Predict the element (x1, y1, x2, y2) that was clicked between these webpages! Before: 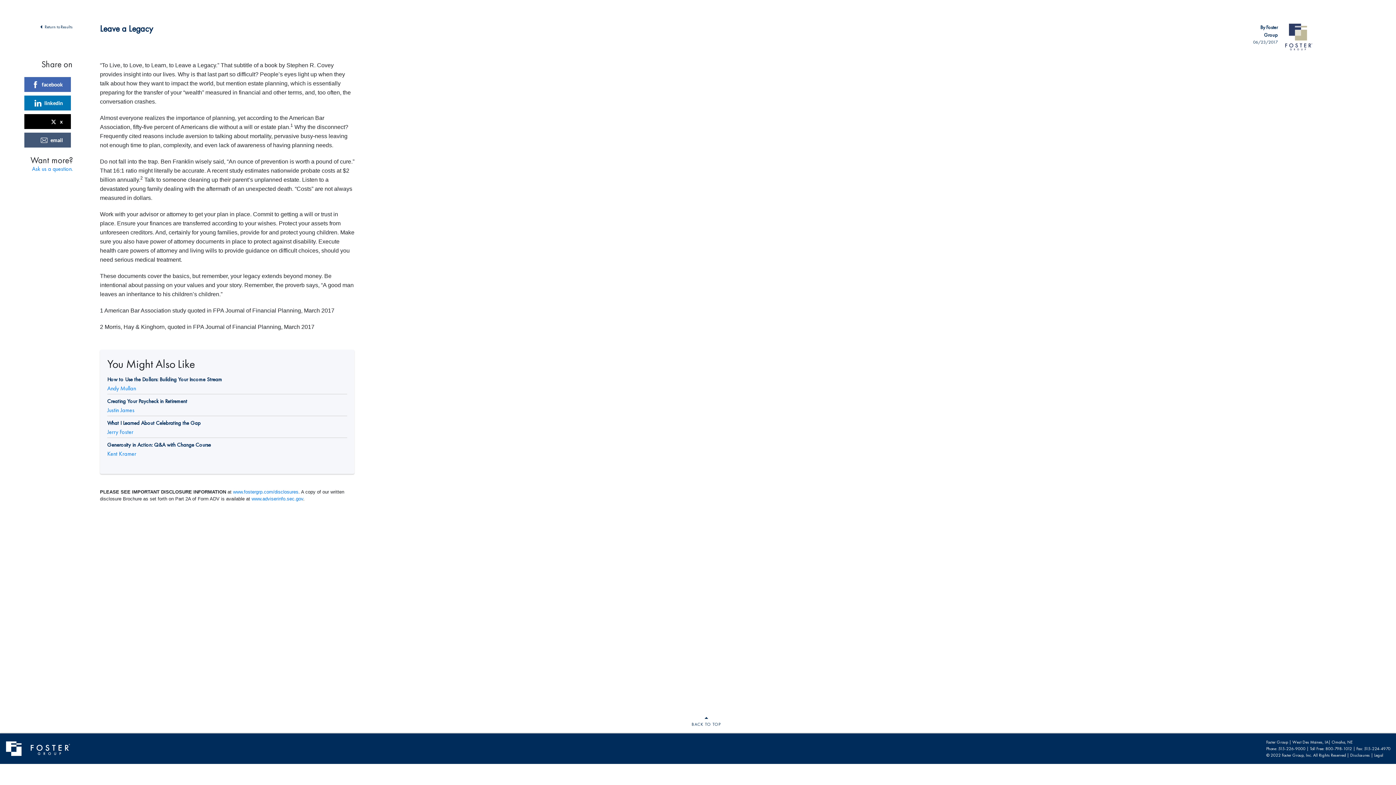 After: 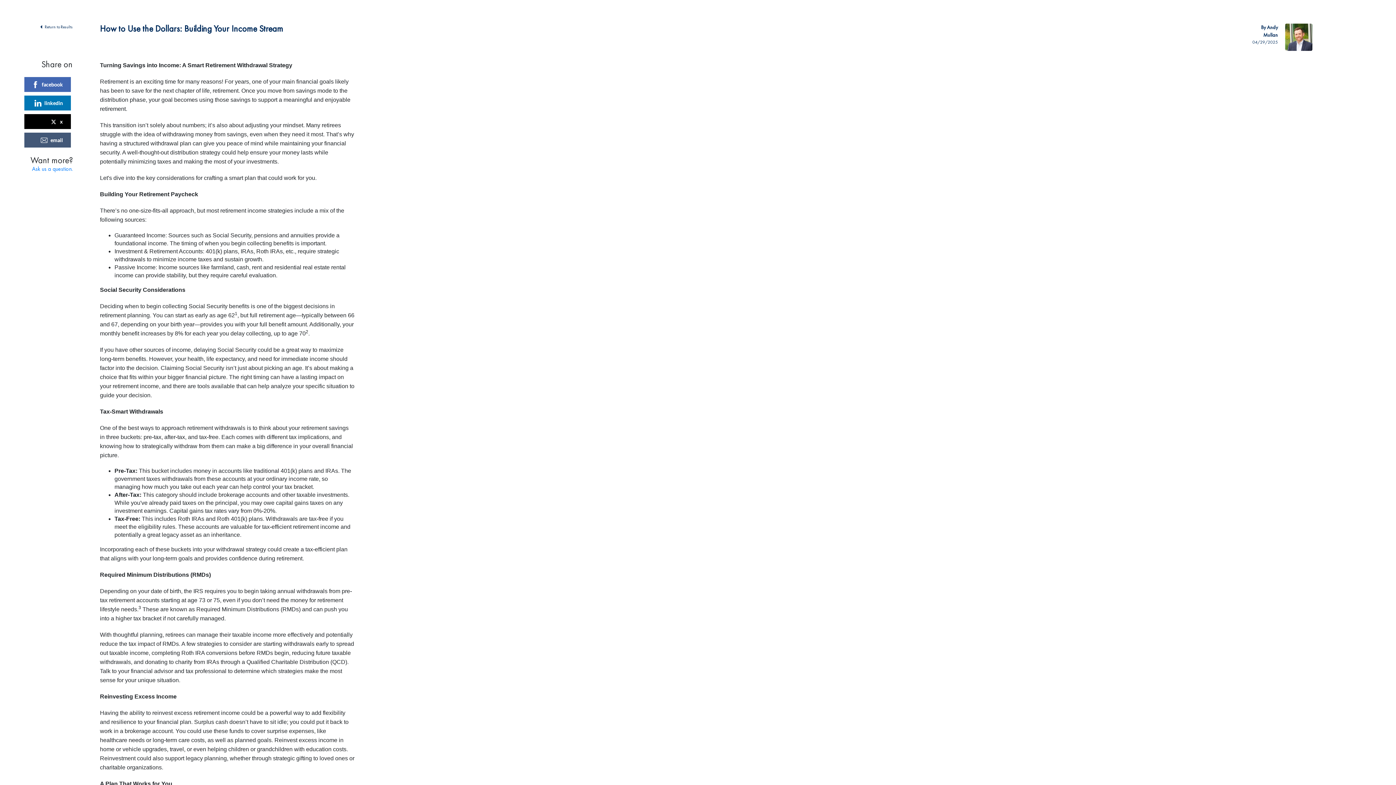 Action: label: How to Use the Dollars: Building Your Income Stream bbox: (107, 376, 222, 382)